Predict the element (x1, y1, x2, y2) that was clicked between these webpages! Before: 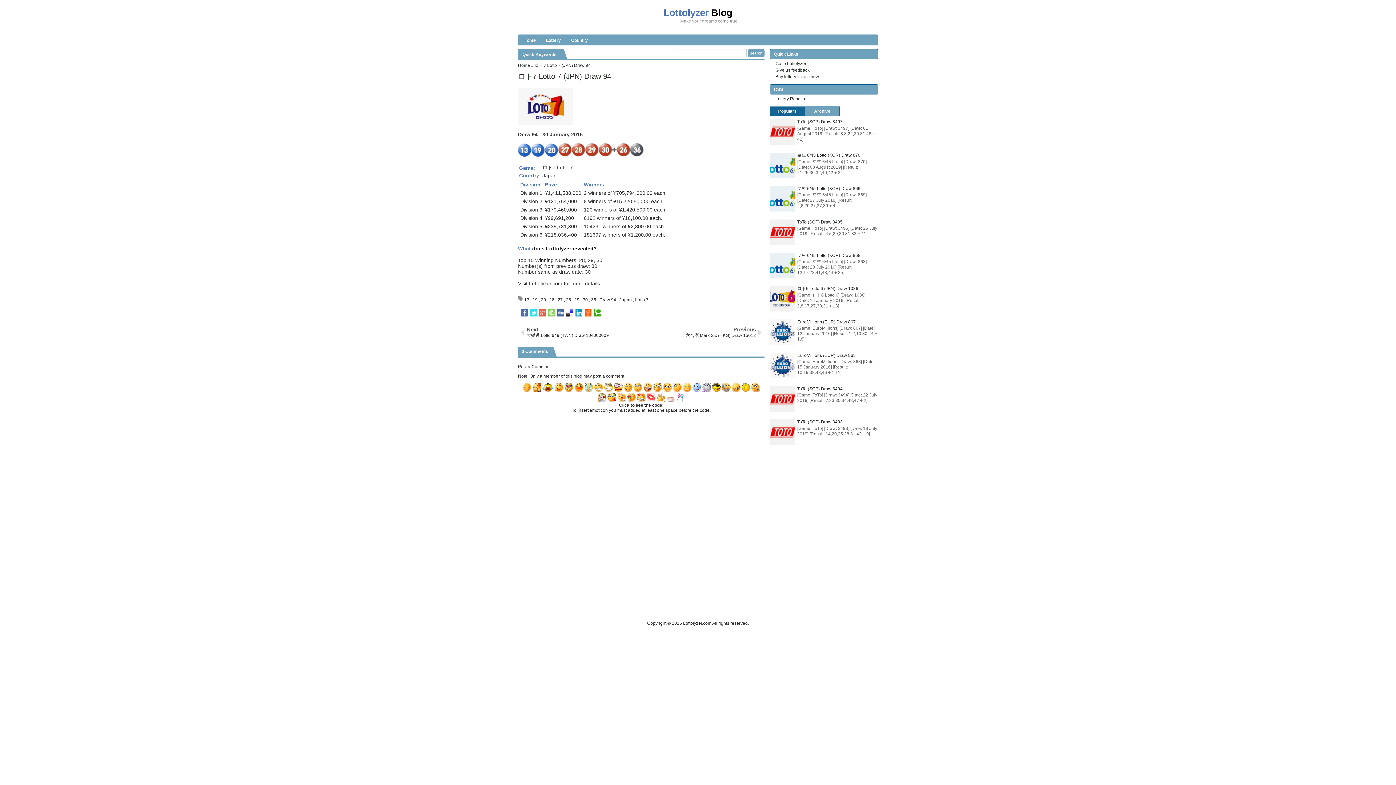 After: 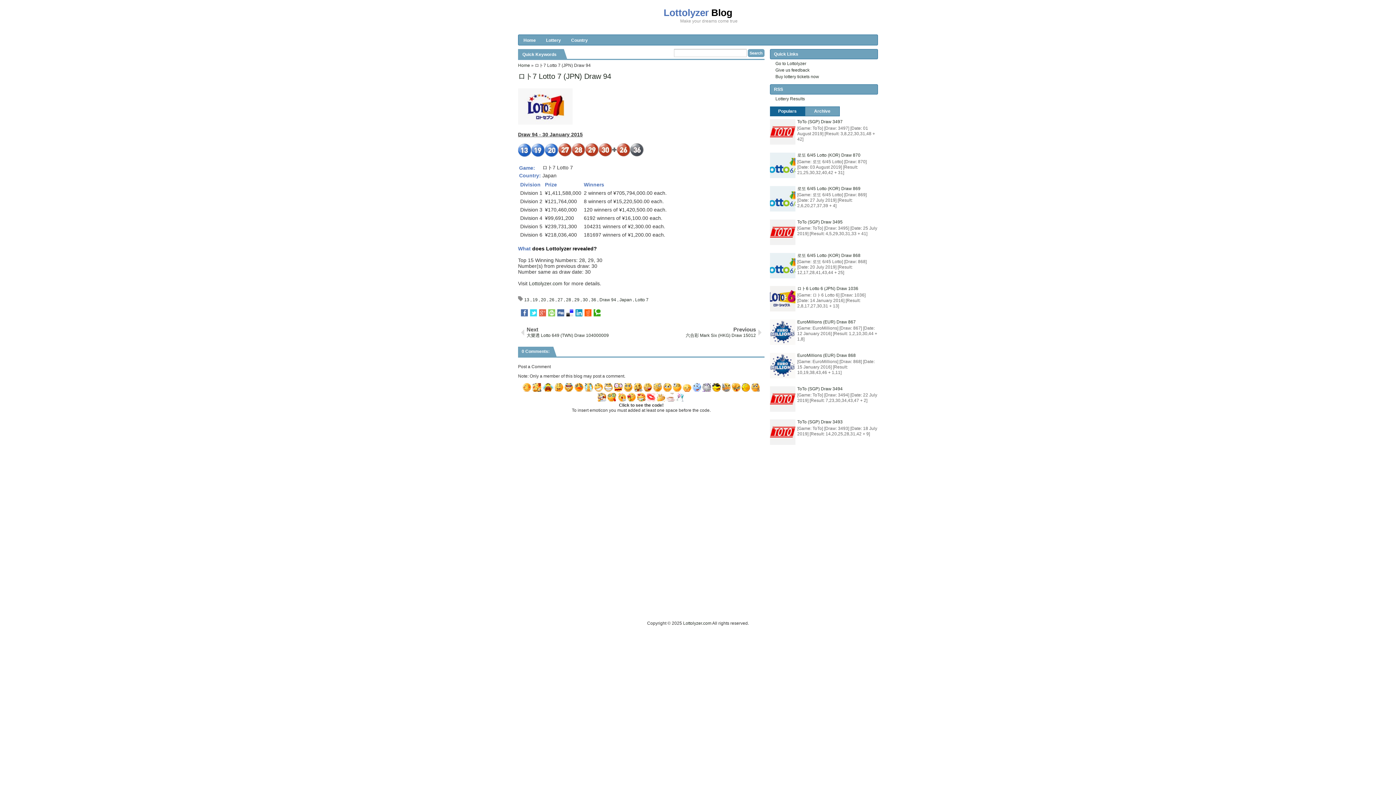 Action: label: Populars bbox: (770, 106, 805, 116)